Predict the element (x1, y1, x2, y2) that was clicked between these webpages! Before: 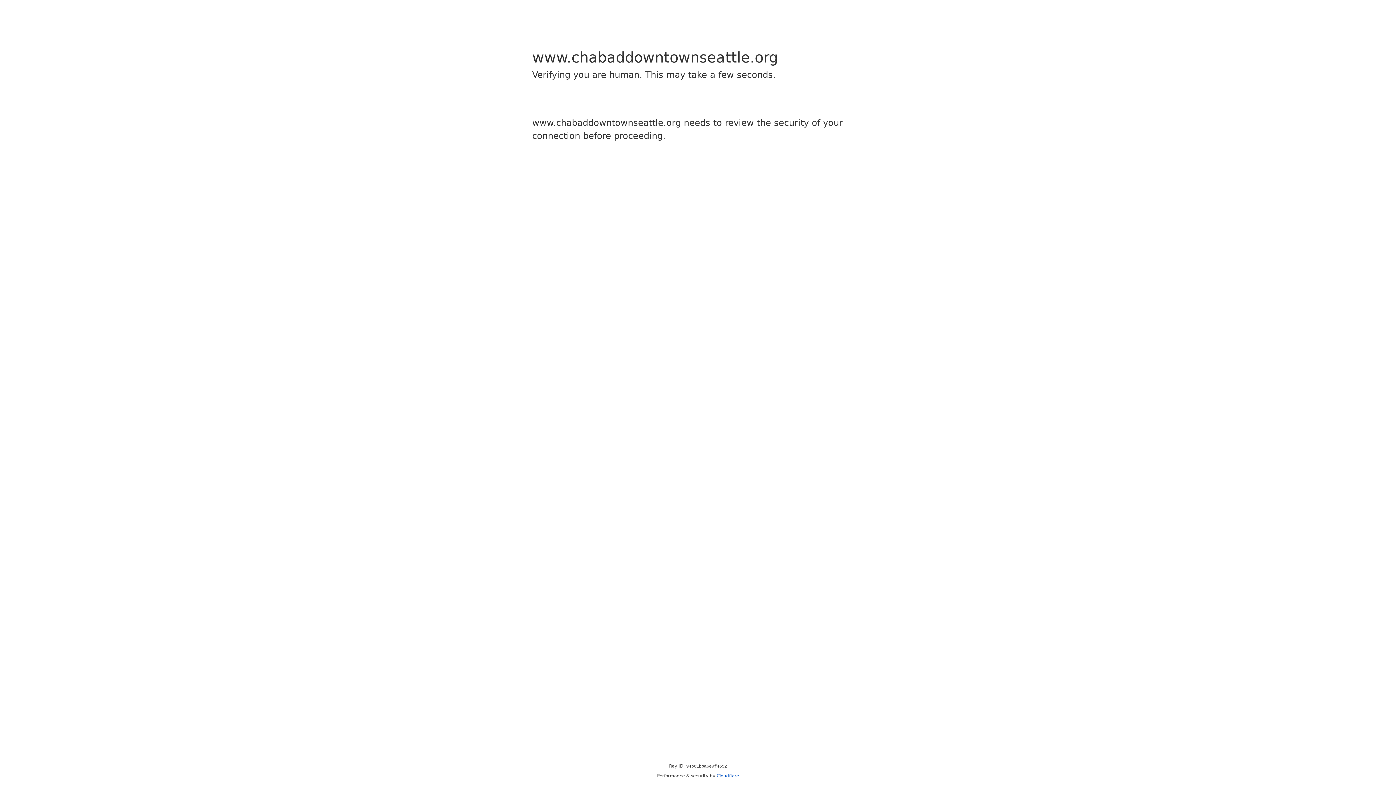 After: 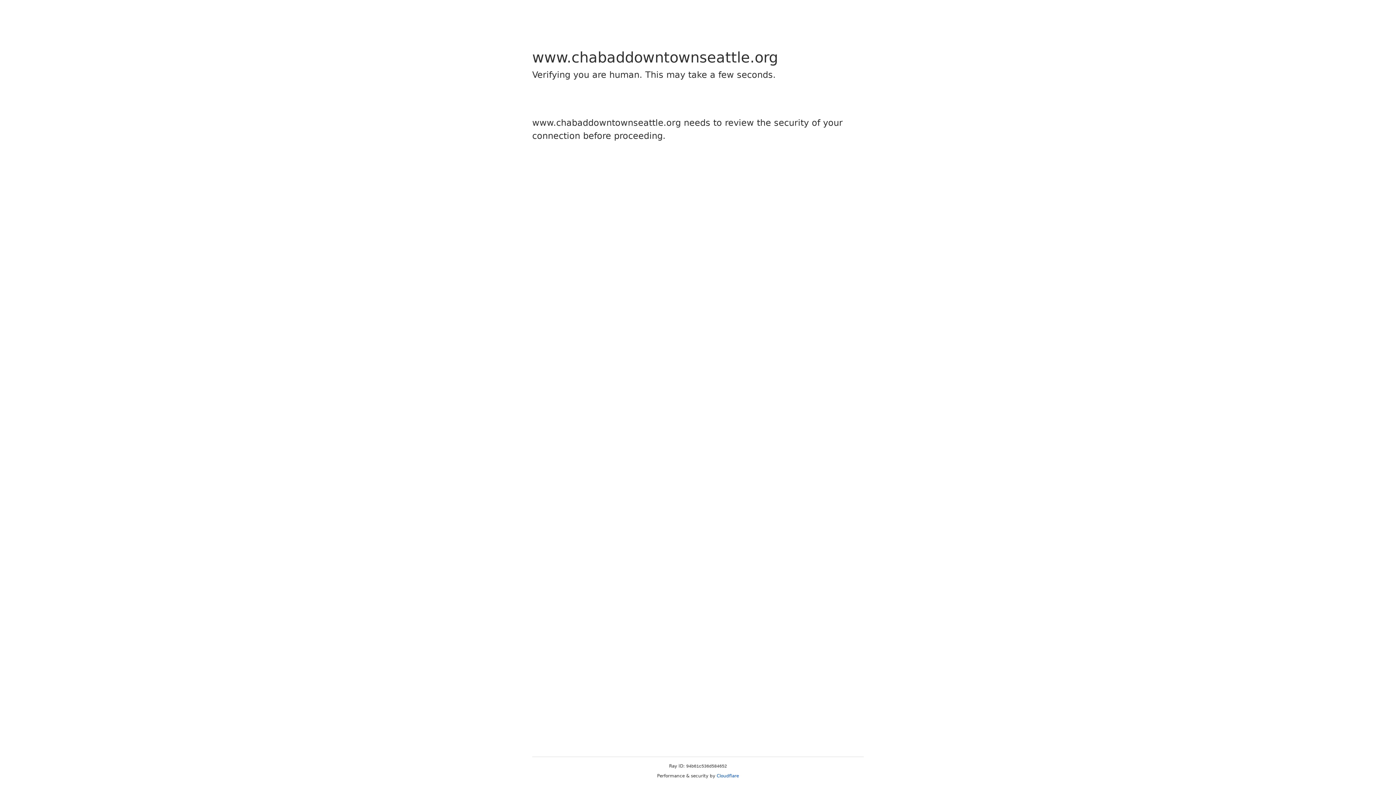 Action: bbox: (716, 773, 739, 778) label: Cloudflare